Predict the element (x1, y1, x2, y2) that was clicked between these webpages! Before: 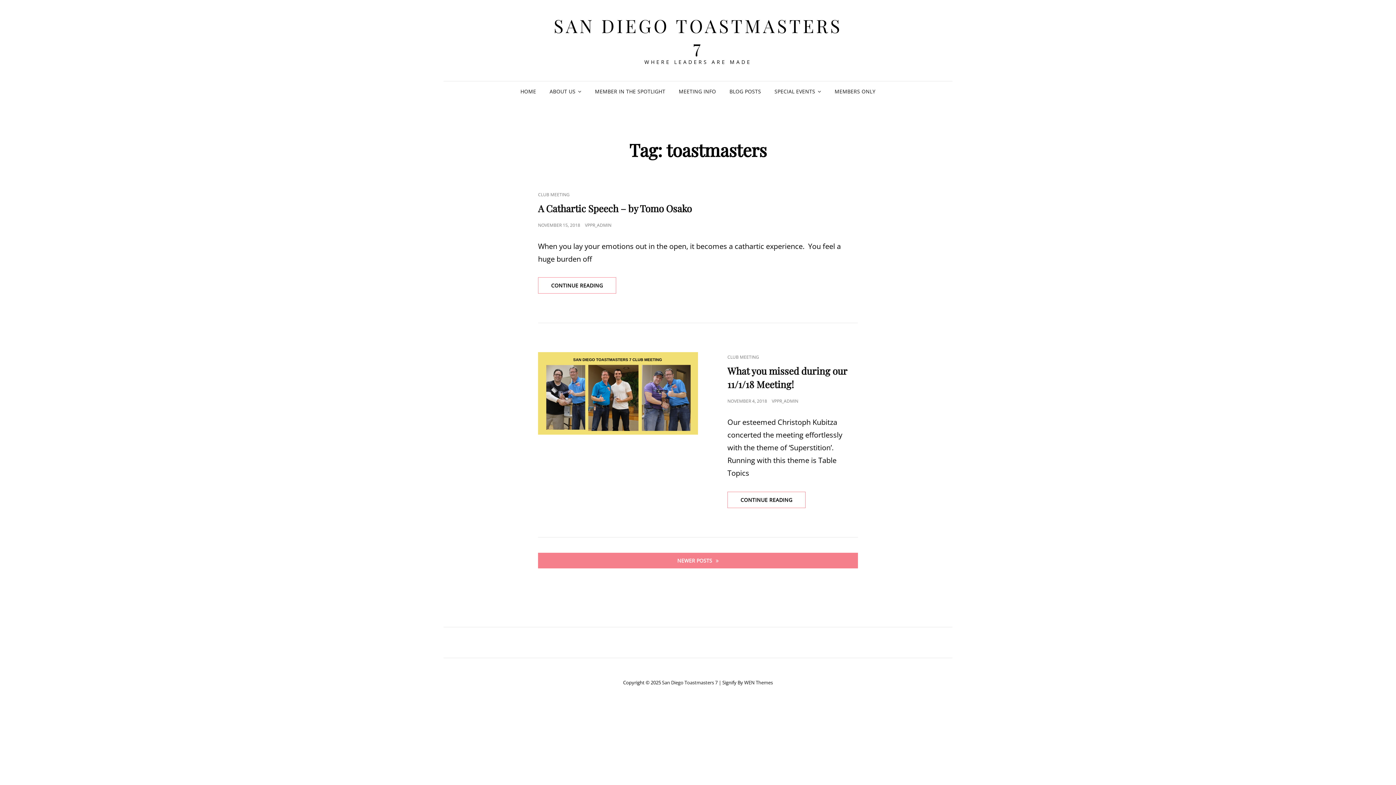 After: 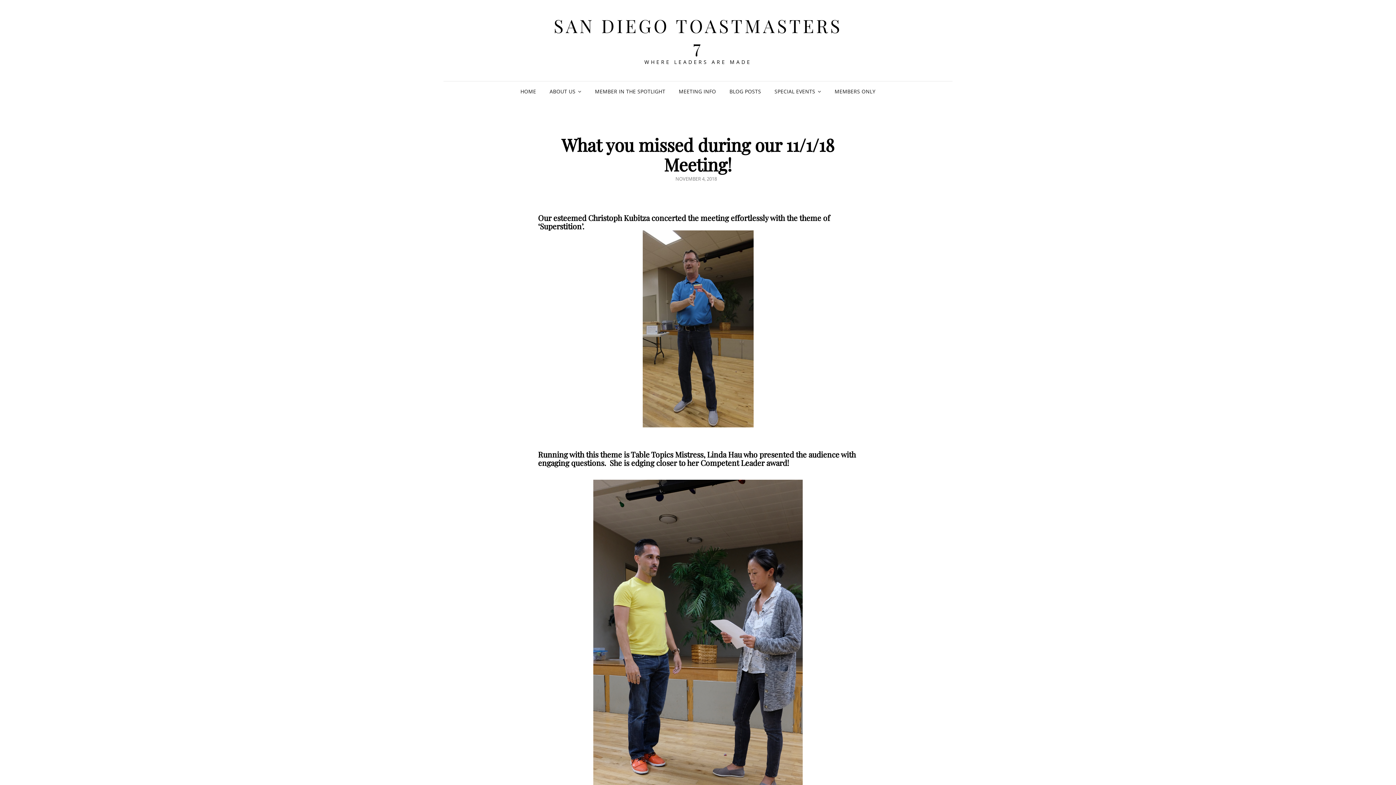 Action: bbox: (727, 398, 767, 404) label: NOVEMBER 4, 2018